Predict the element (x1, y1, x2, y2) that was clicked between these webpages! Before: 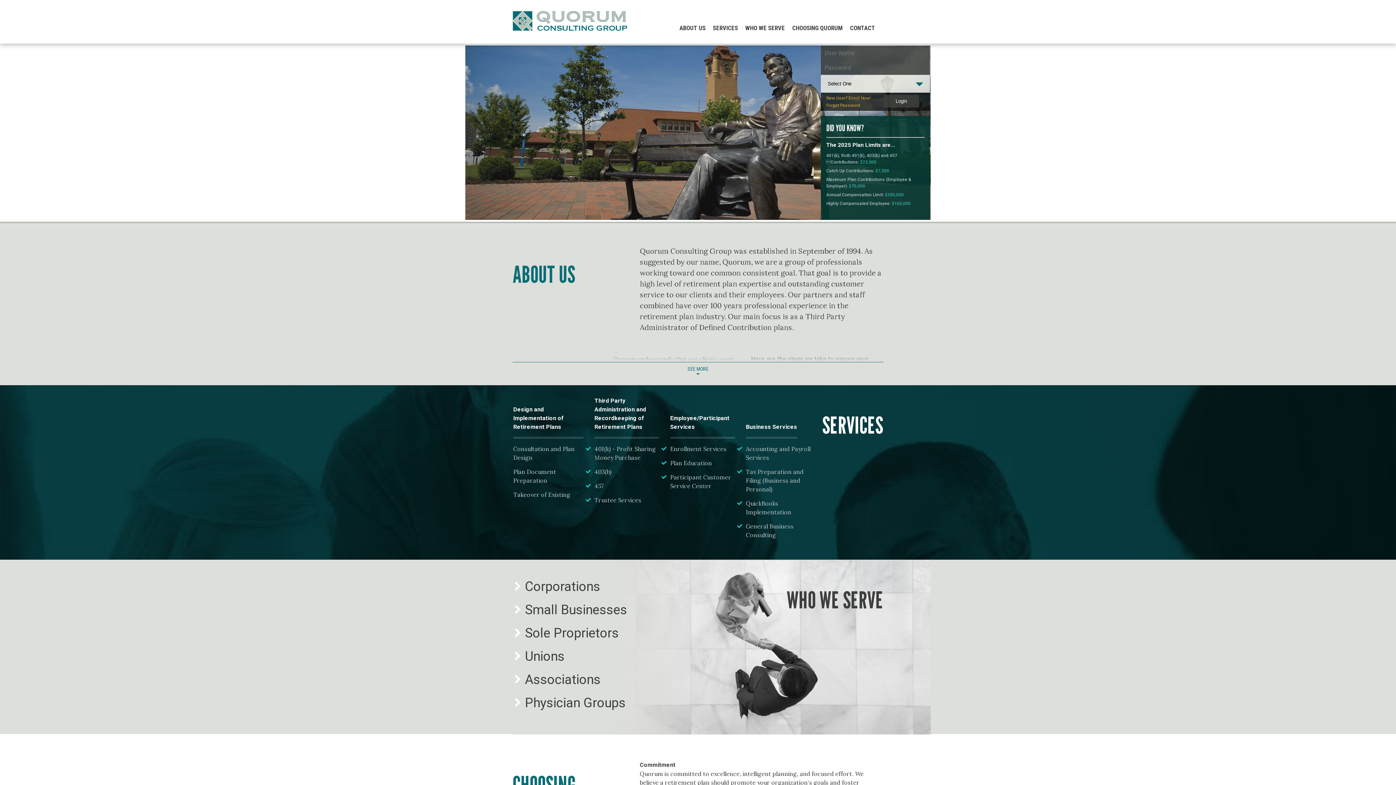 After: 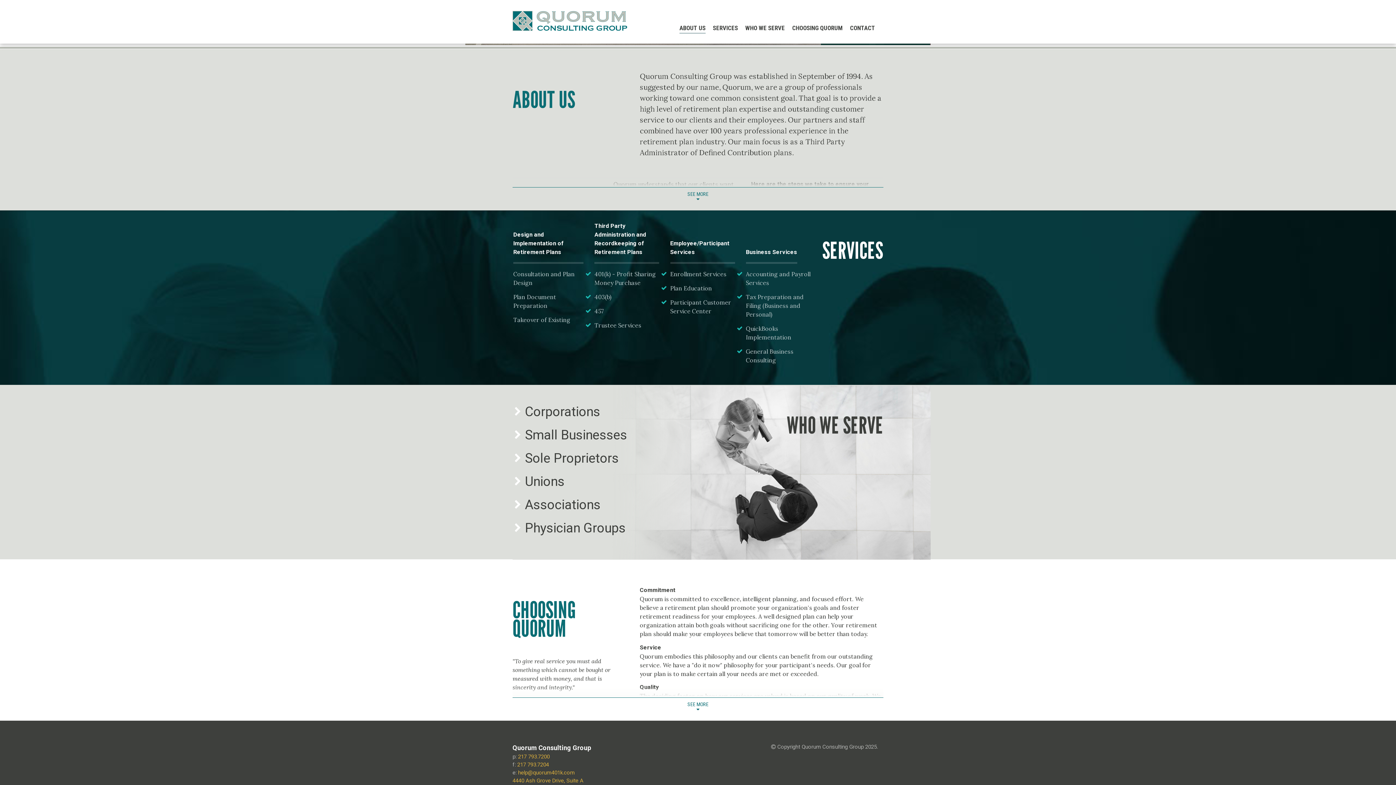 Action: bbox: (679, 23, 705, 33) label: ABOUT US